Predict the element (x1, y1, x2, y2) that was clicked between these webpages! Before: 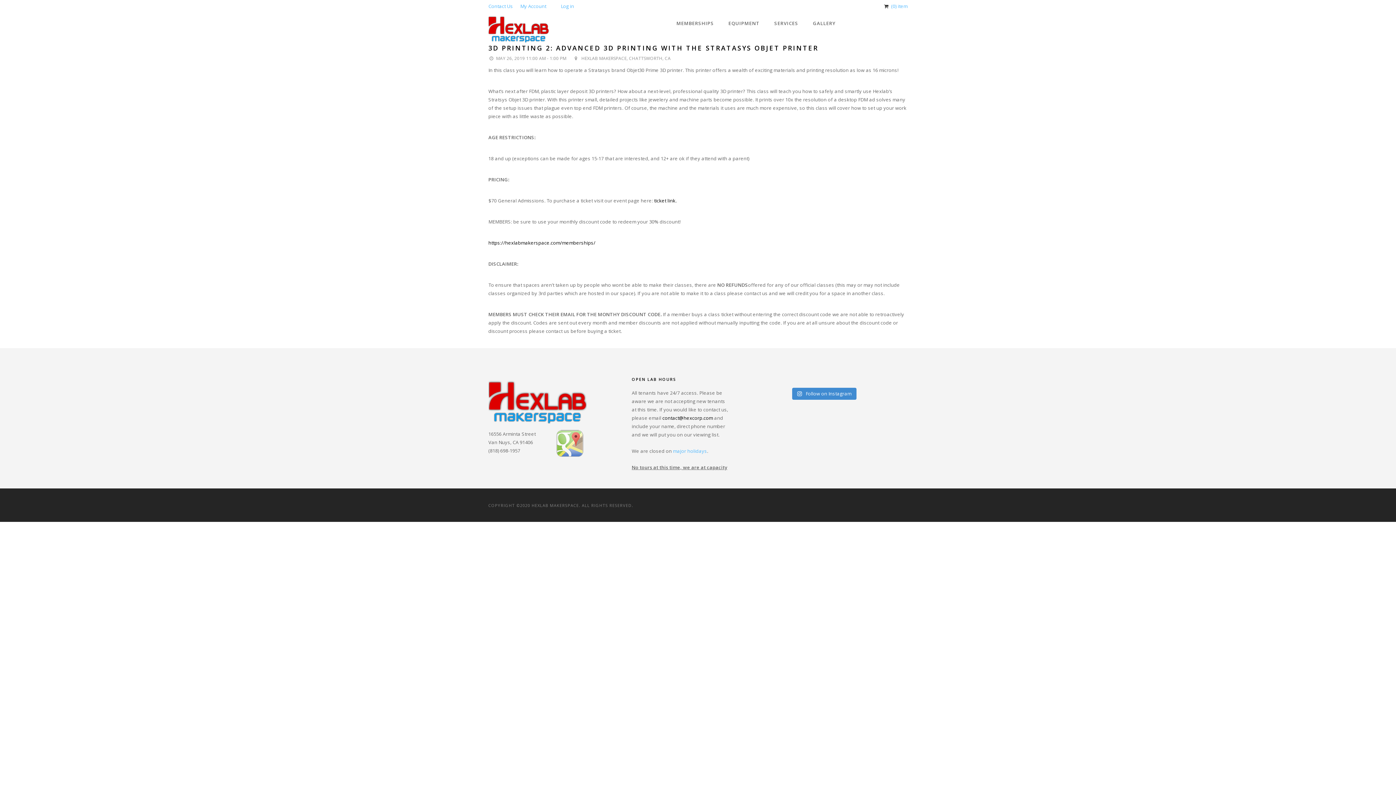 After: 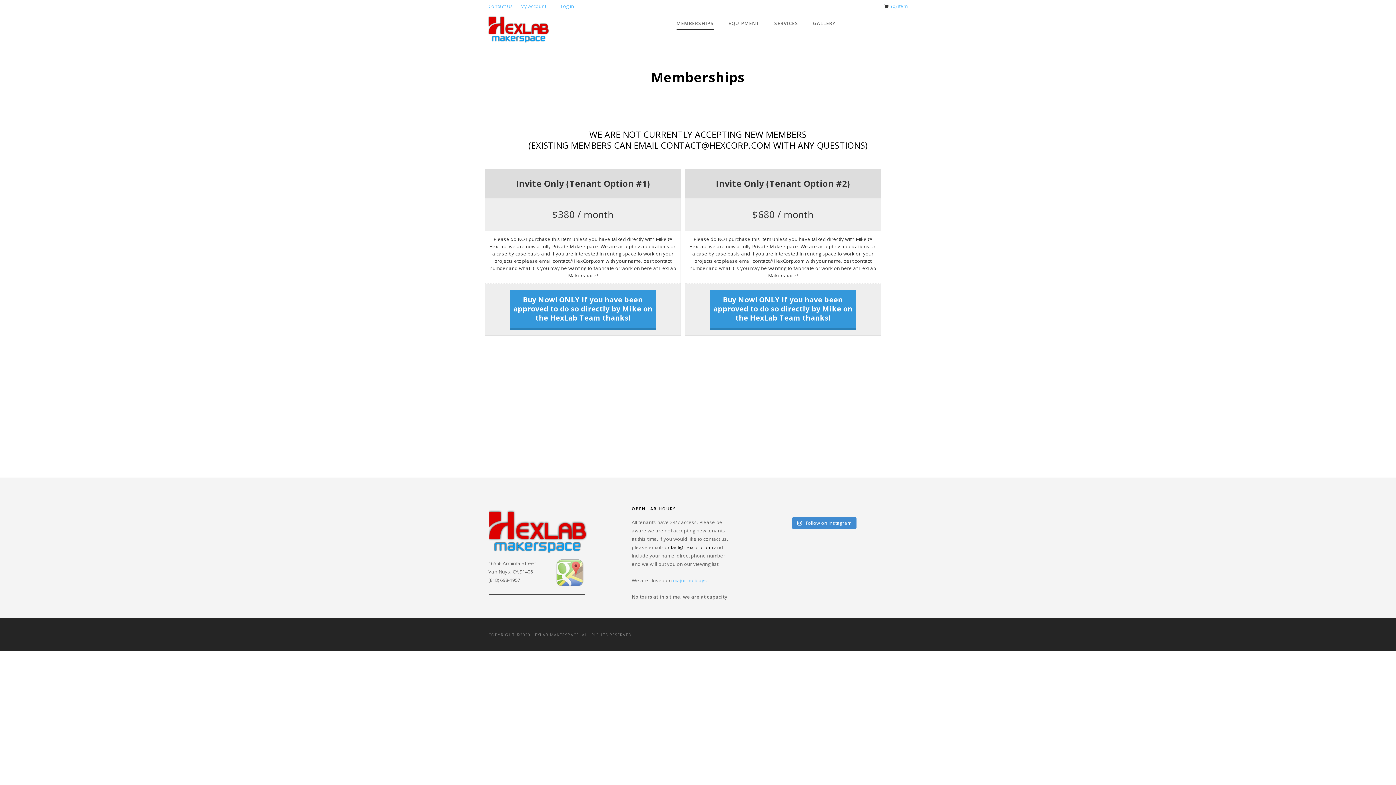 Action: bbox: (676, 17, 714, 30) label: MEMBERSHIPS